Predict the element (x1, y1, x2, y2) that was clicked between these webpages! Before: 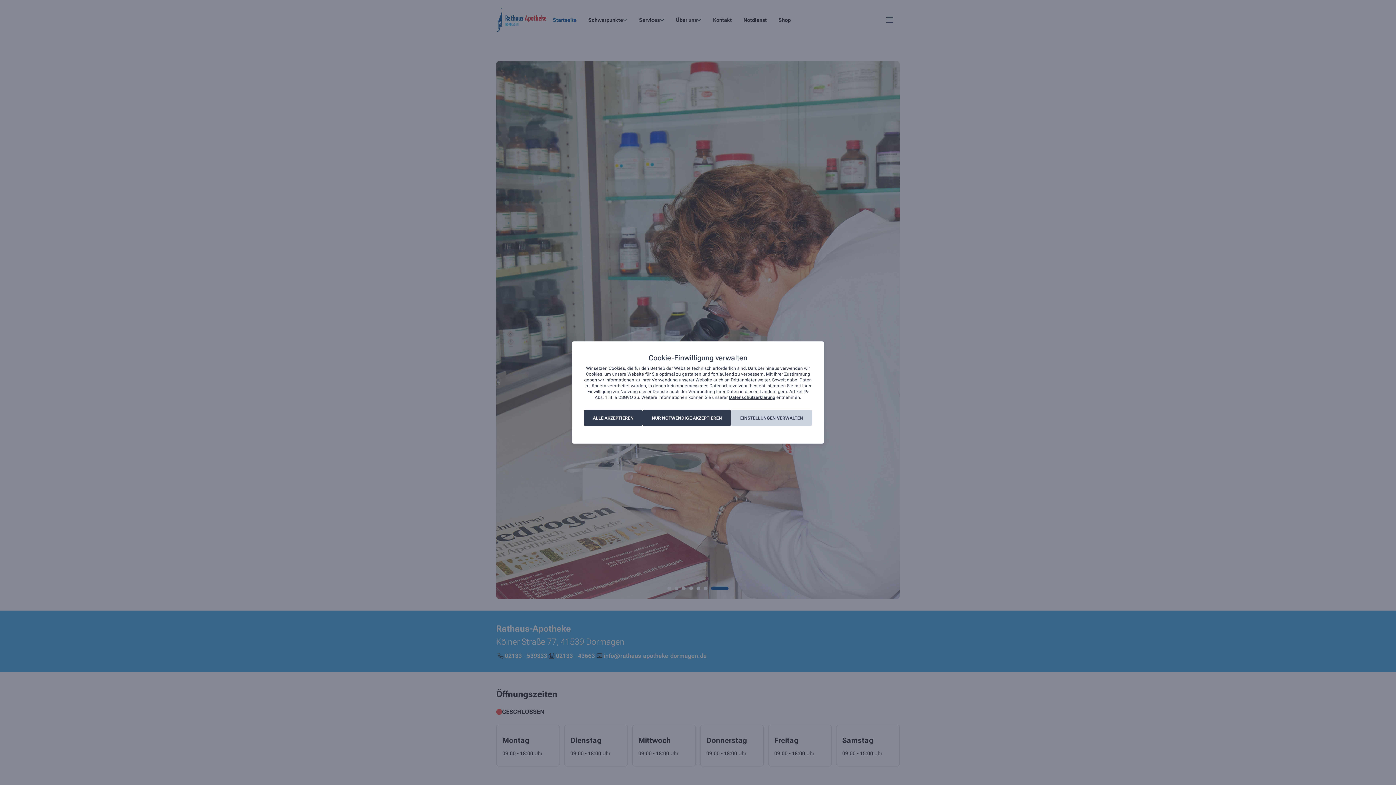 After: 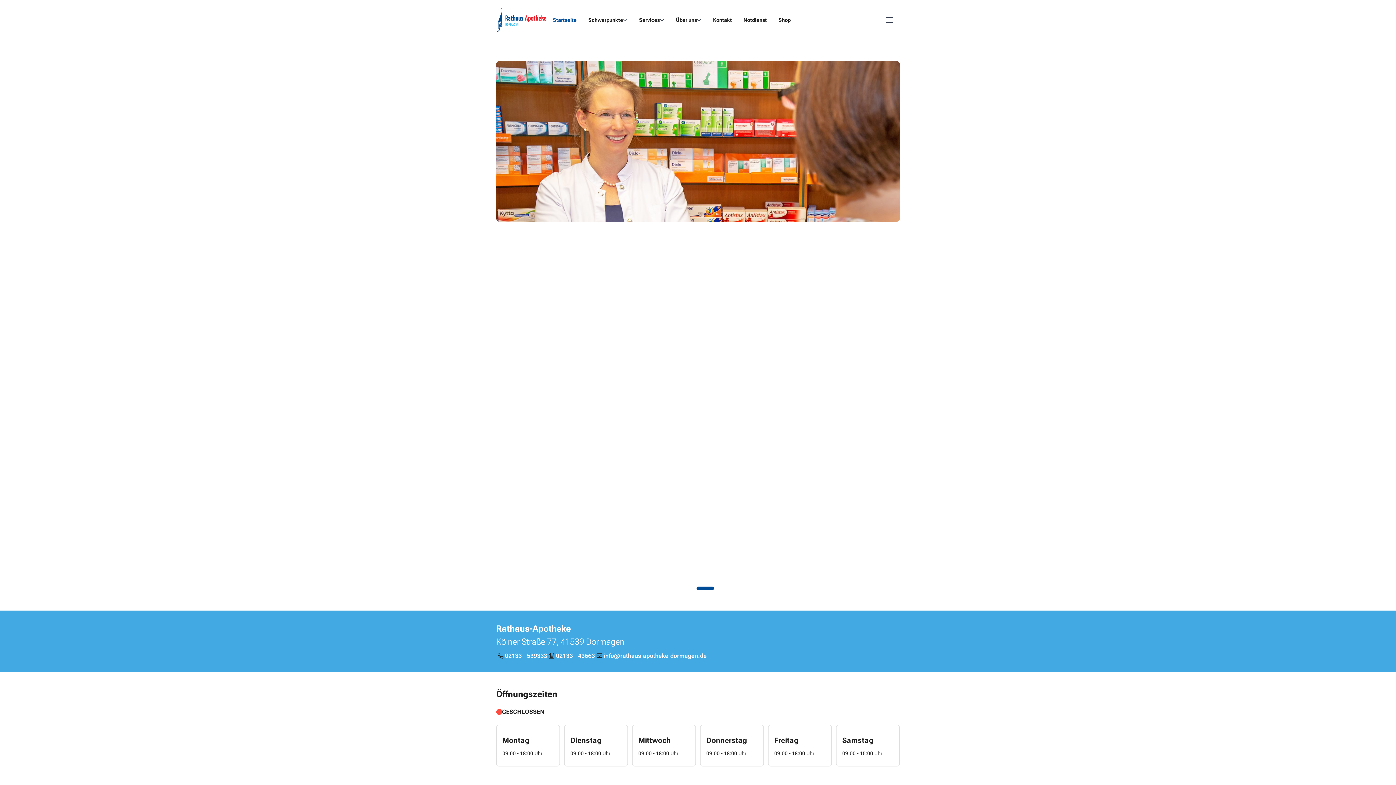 Action: label: NUR NOTWENDIGE AKZEPTIEREN bbox: (642, 410, 731, 426)